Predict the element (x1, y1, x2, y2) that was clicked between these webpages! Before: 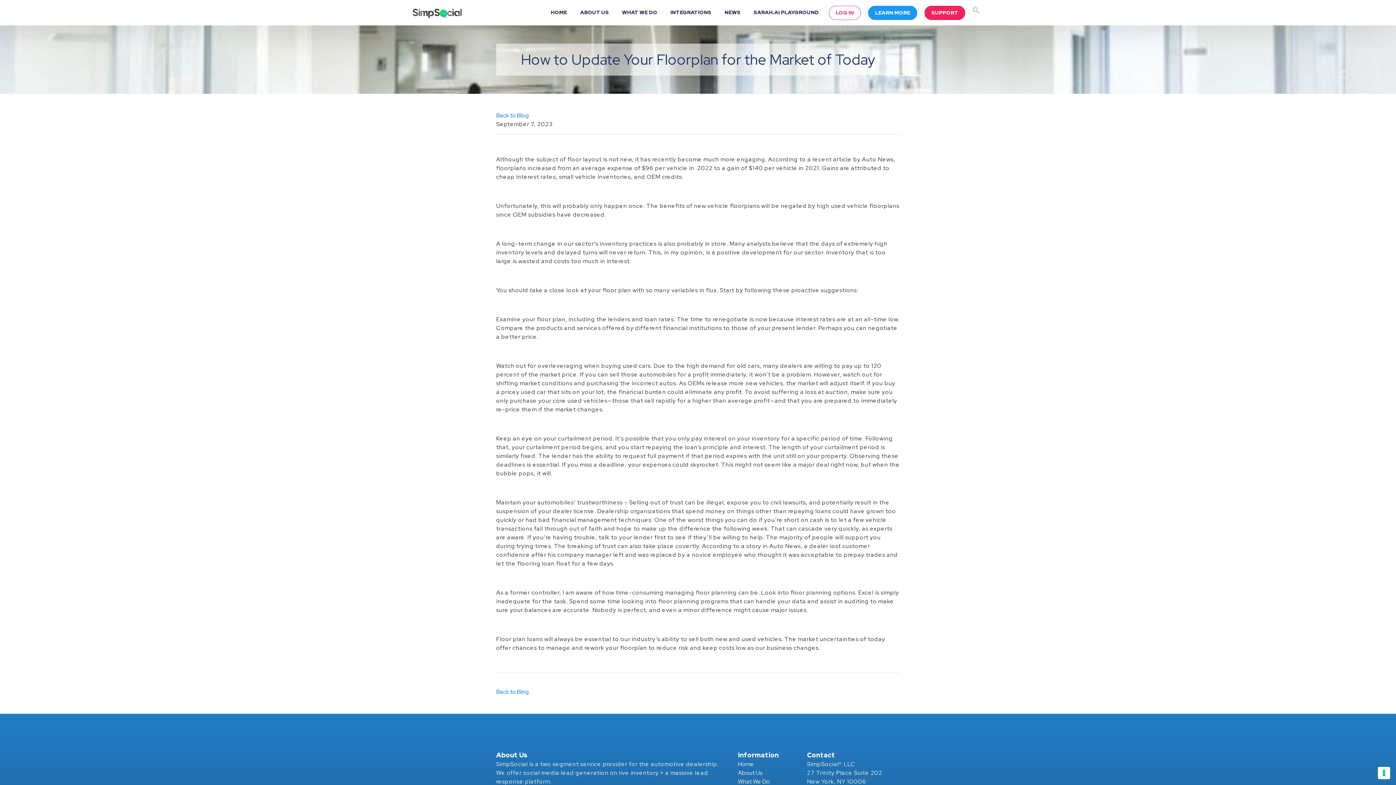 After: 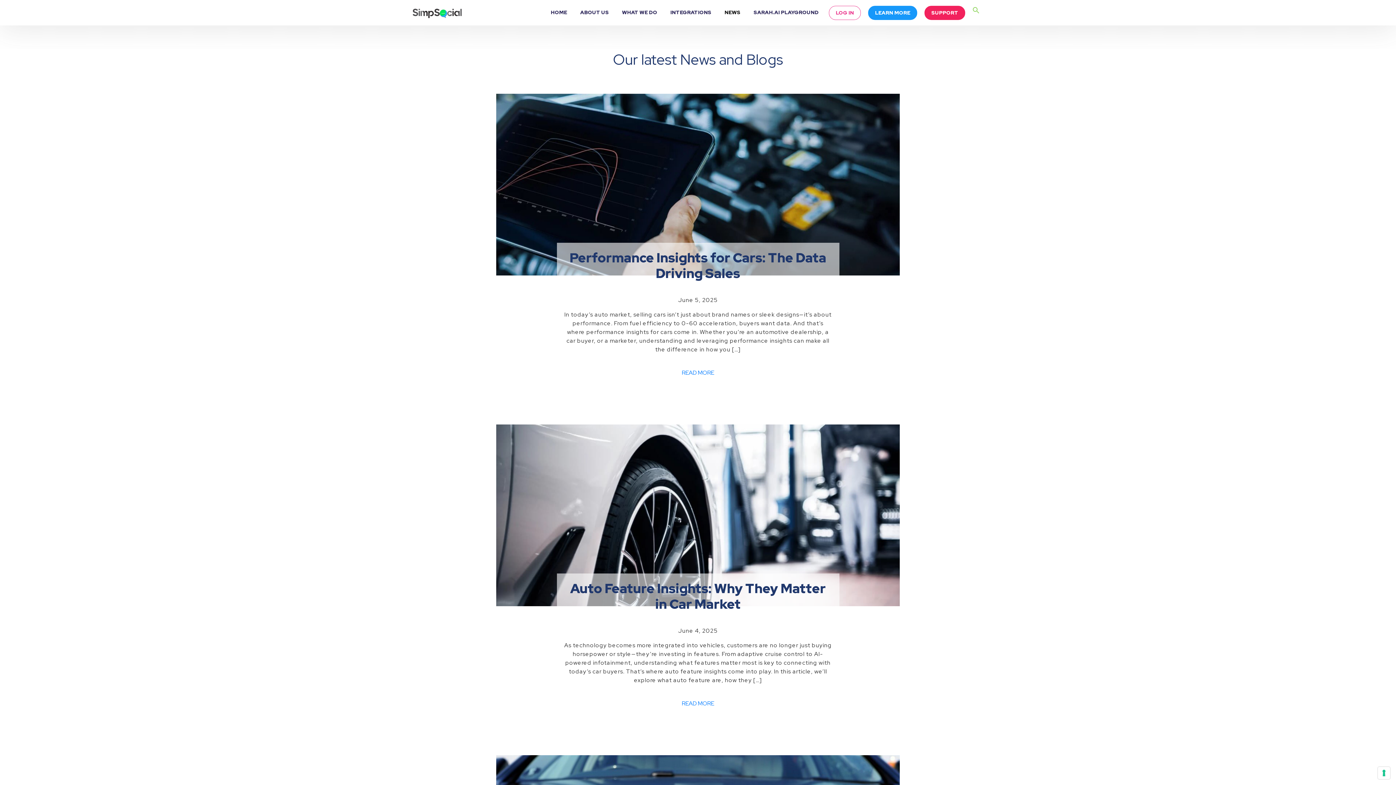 Action: bbox: (721, 5, 743, 19) label: NEWS